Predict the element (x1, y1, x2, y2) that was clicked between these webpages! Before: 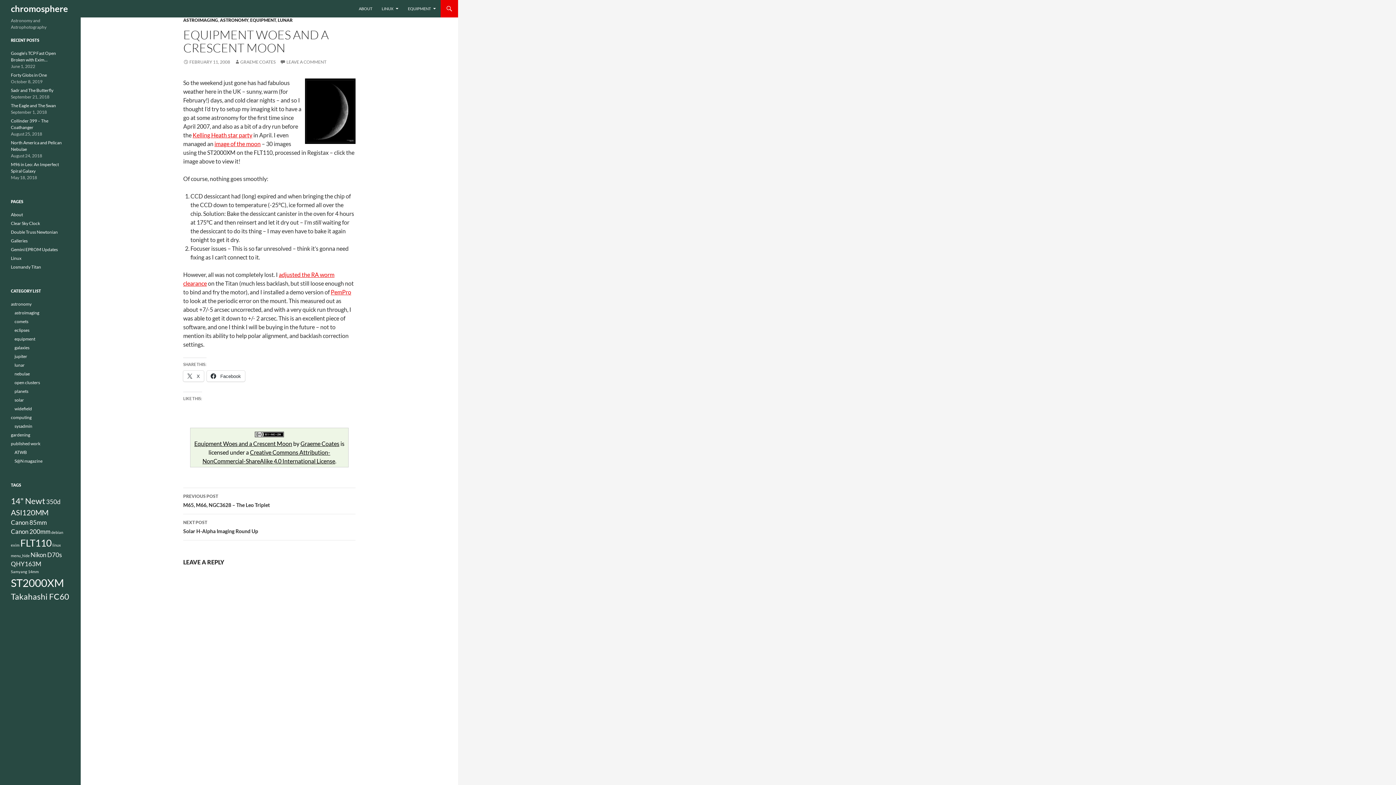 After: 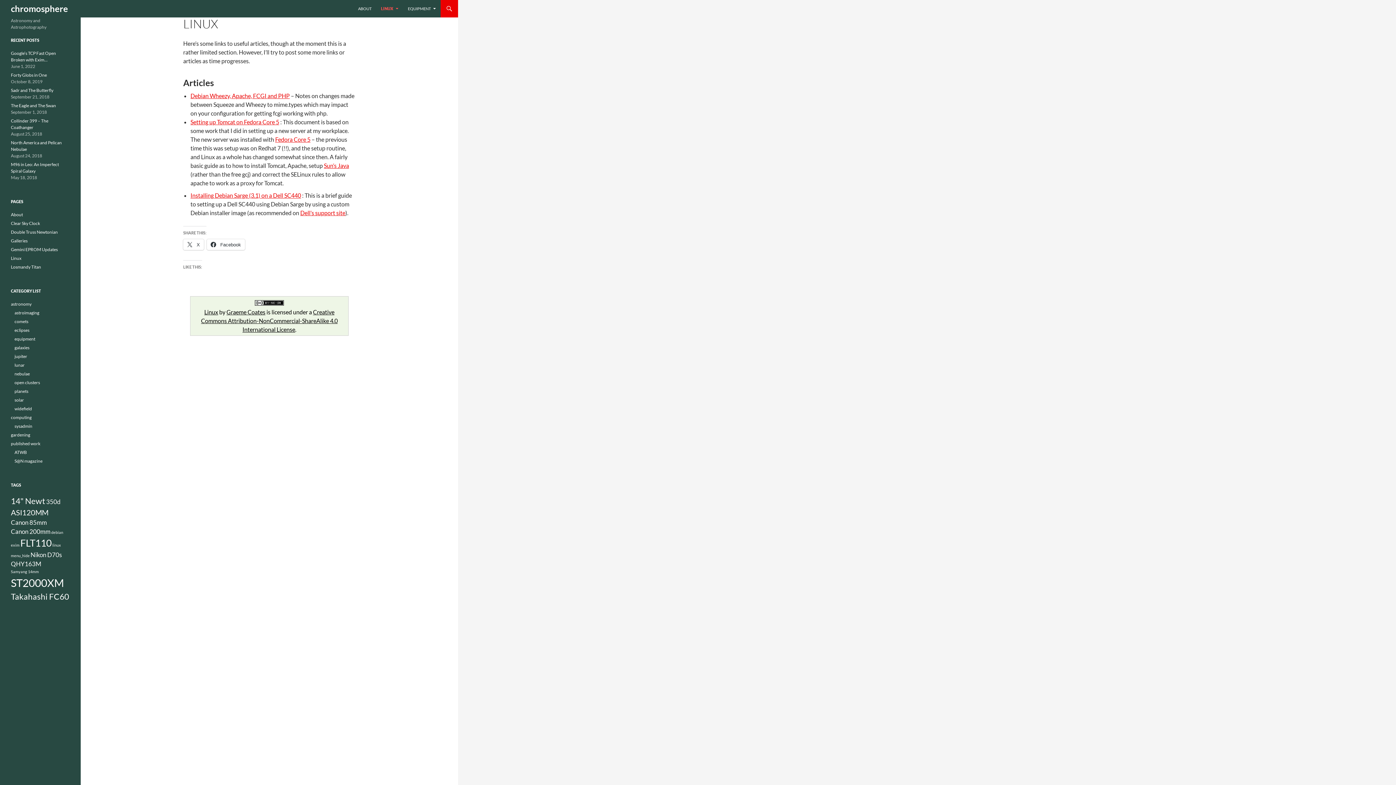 Action: label: Linux bbox: (10, 255, 21, 261)